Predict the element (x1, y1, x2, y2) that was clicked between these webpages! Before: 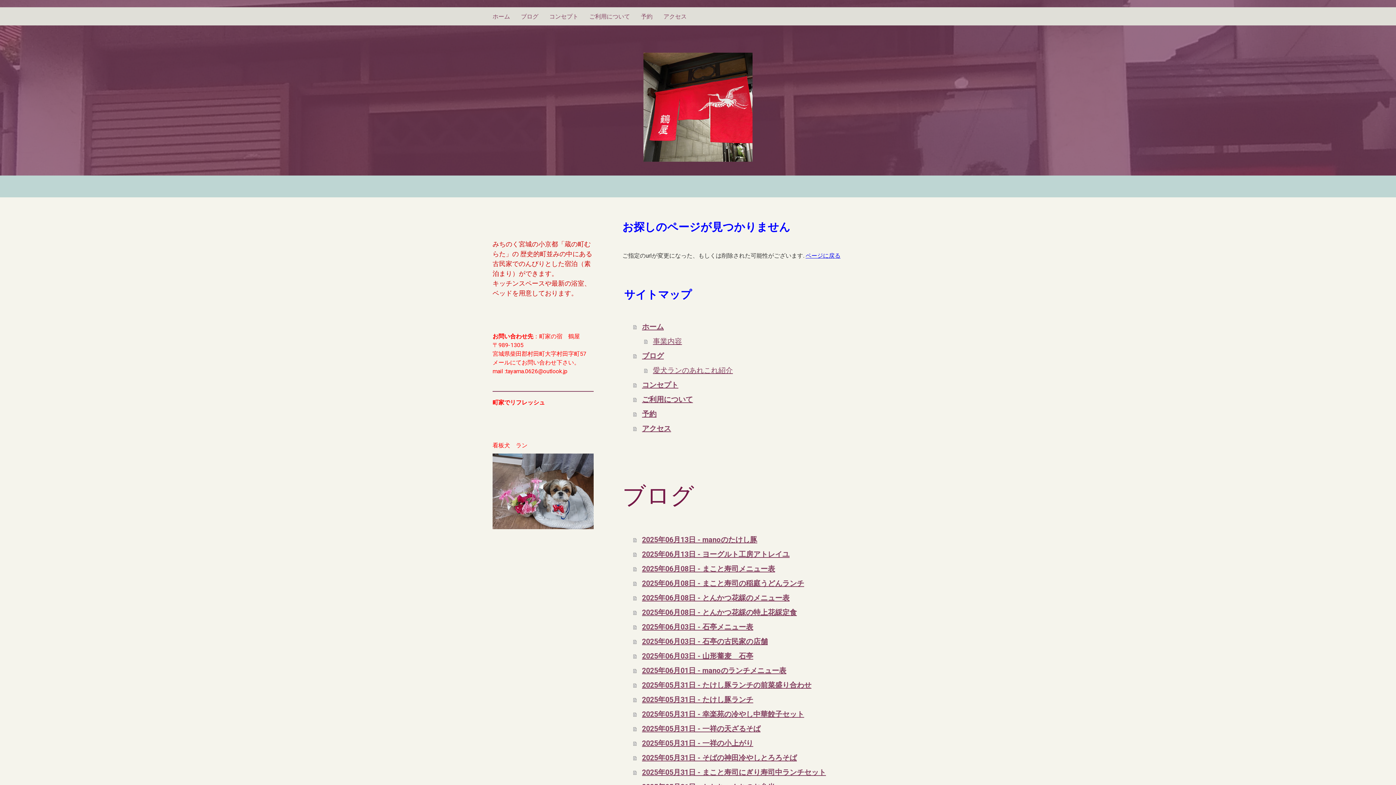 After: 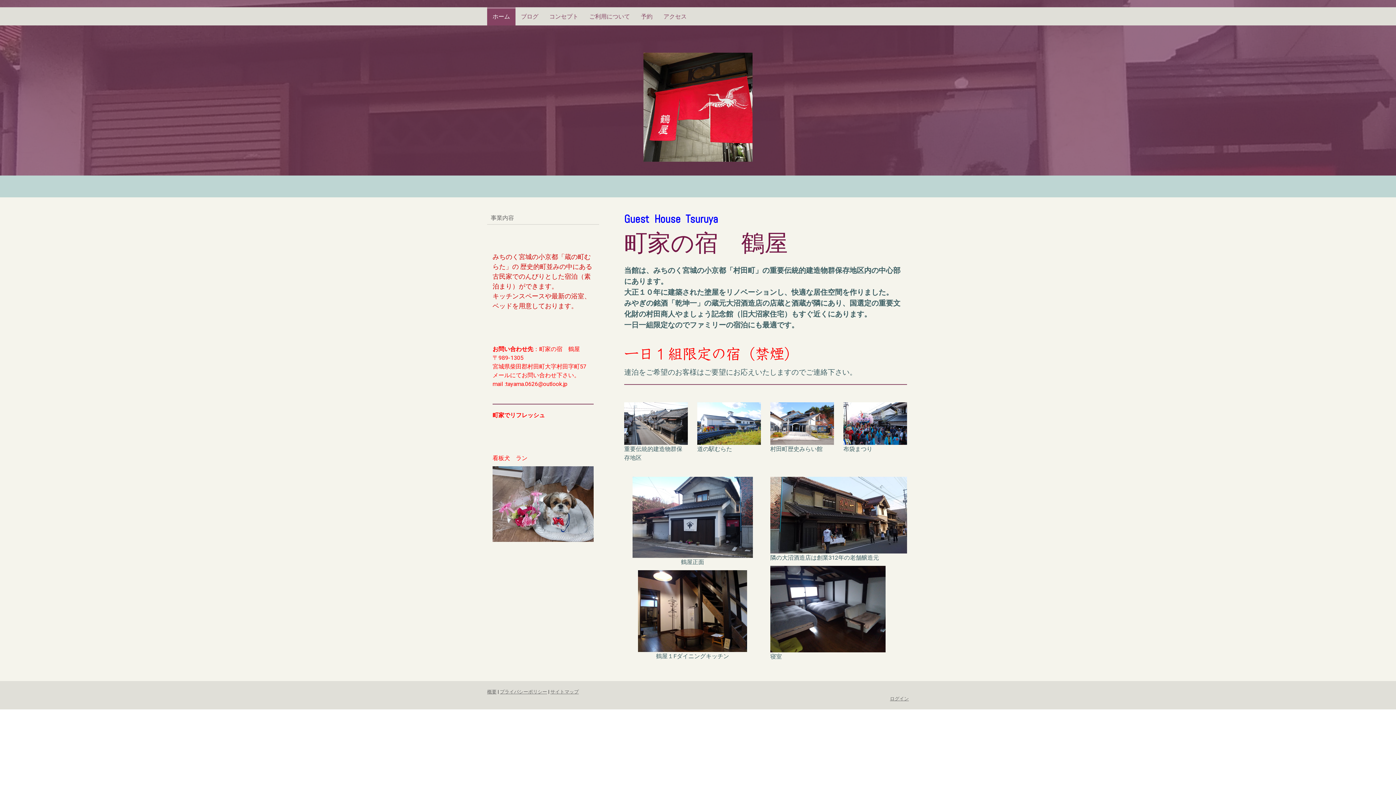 Action: bbox: (805, 252, 840, 259) label: ページに戻る